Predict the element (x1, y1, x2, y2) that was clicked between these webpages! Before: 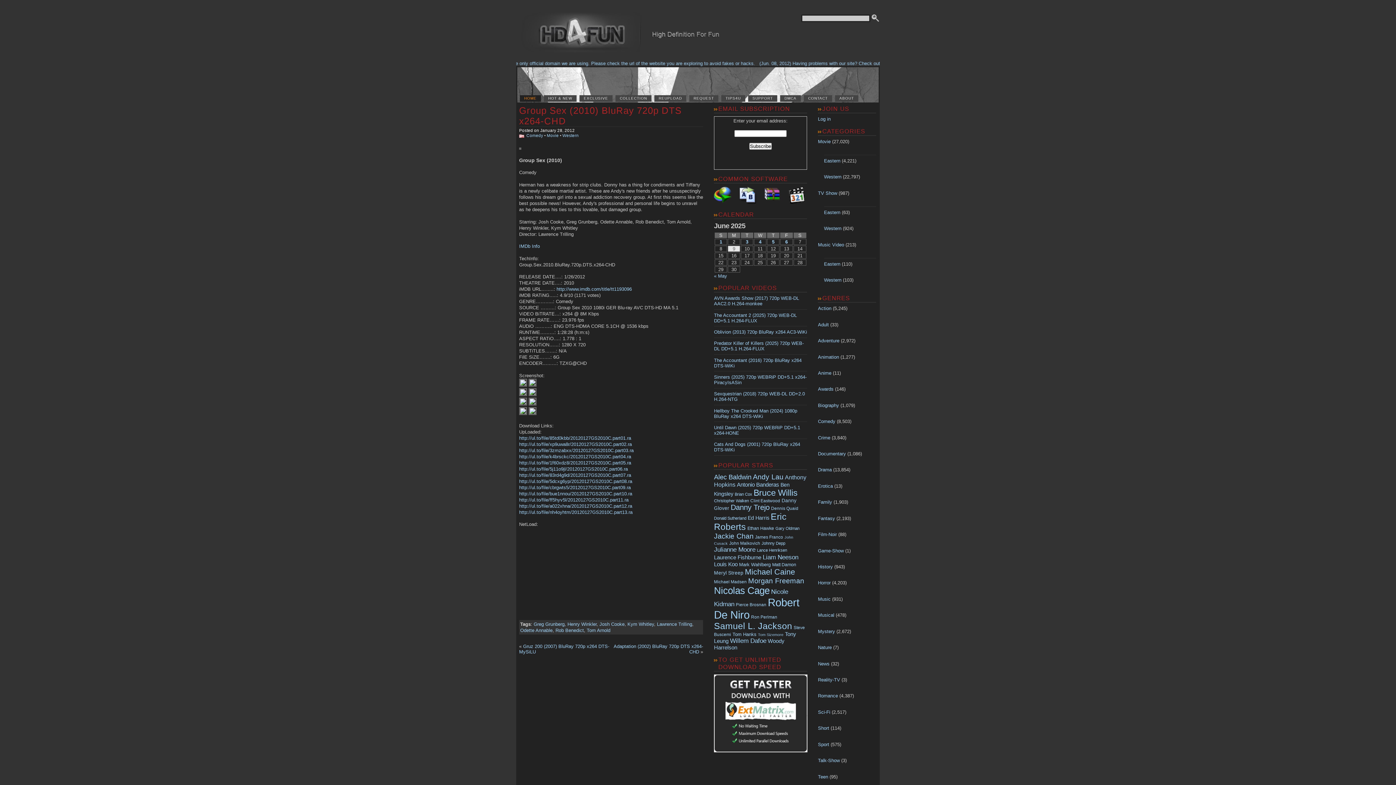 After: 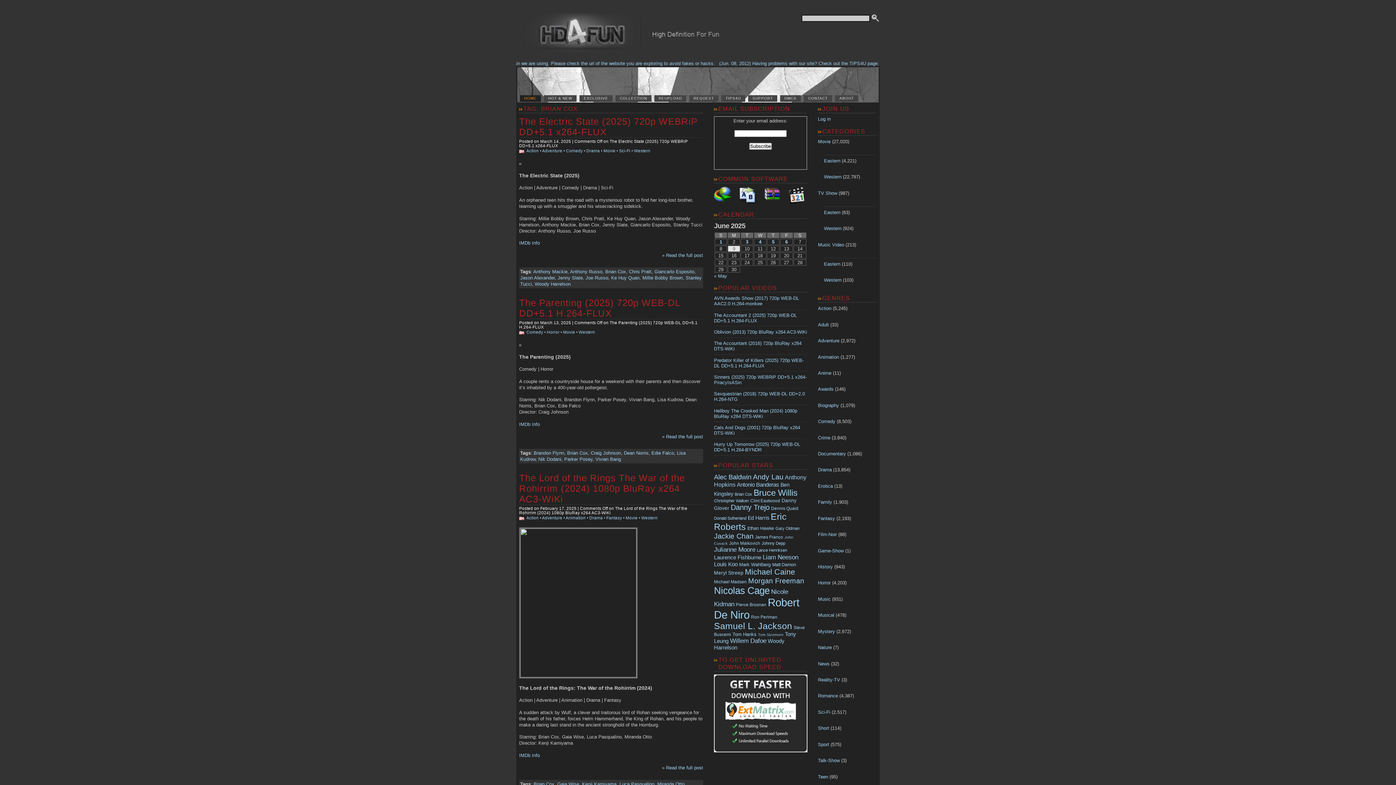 Action: label: Brian Cox (55 items) bbox: (734, 492, 752, 496)